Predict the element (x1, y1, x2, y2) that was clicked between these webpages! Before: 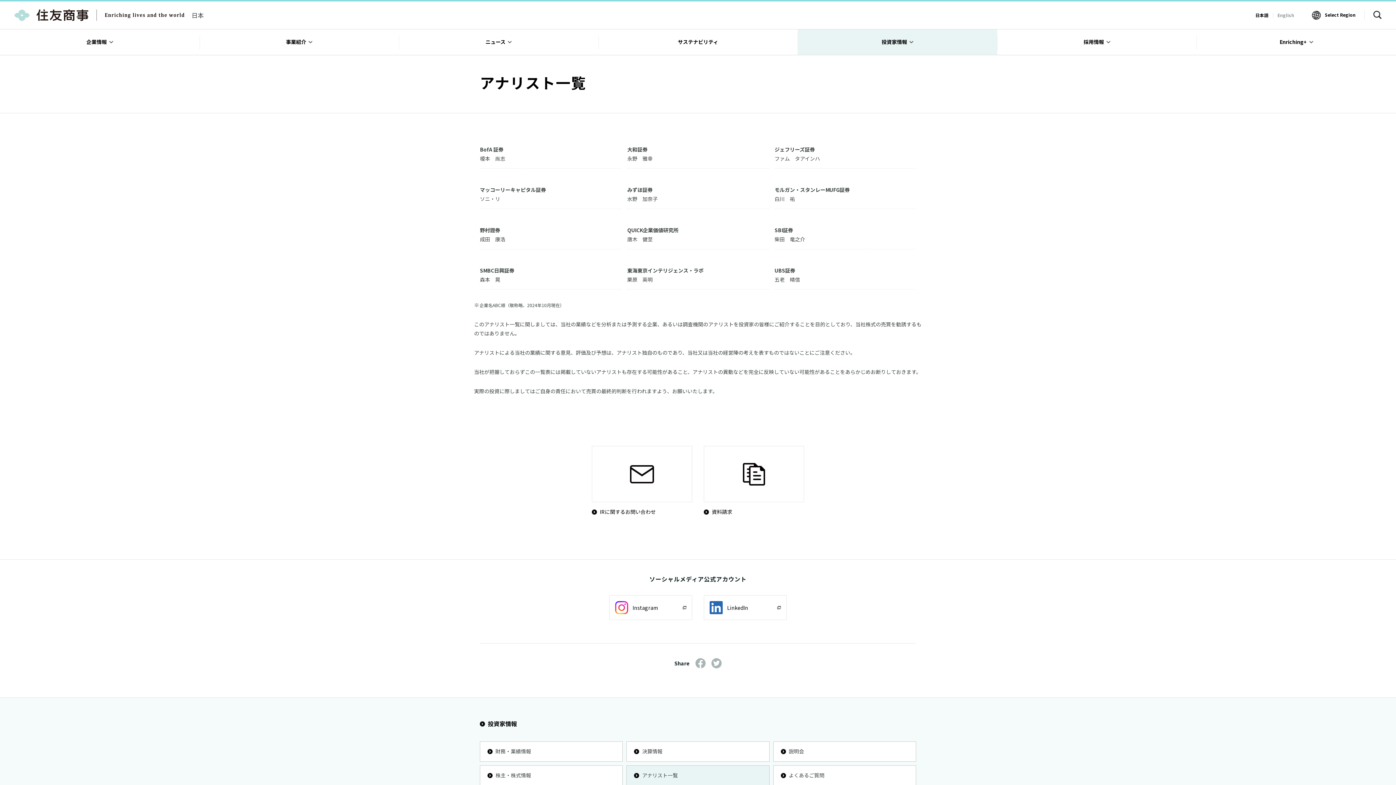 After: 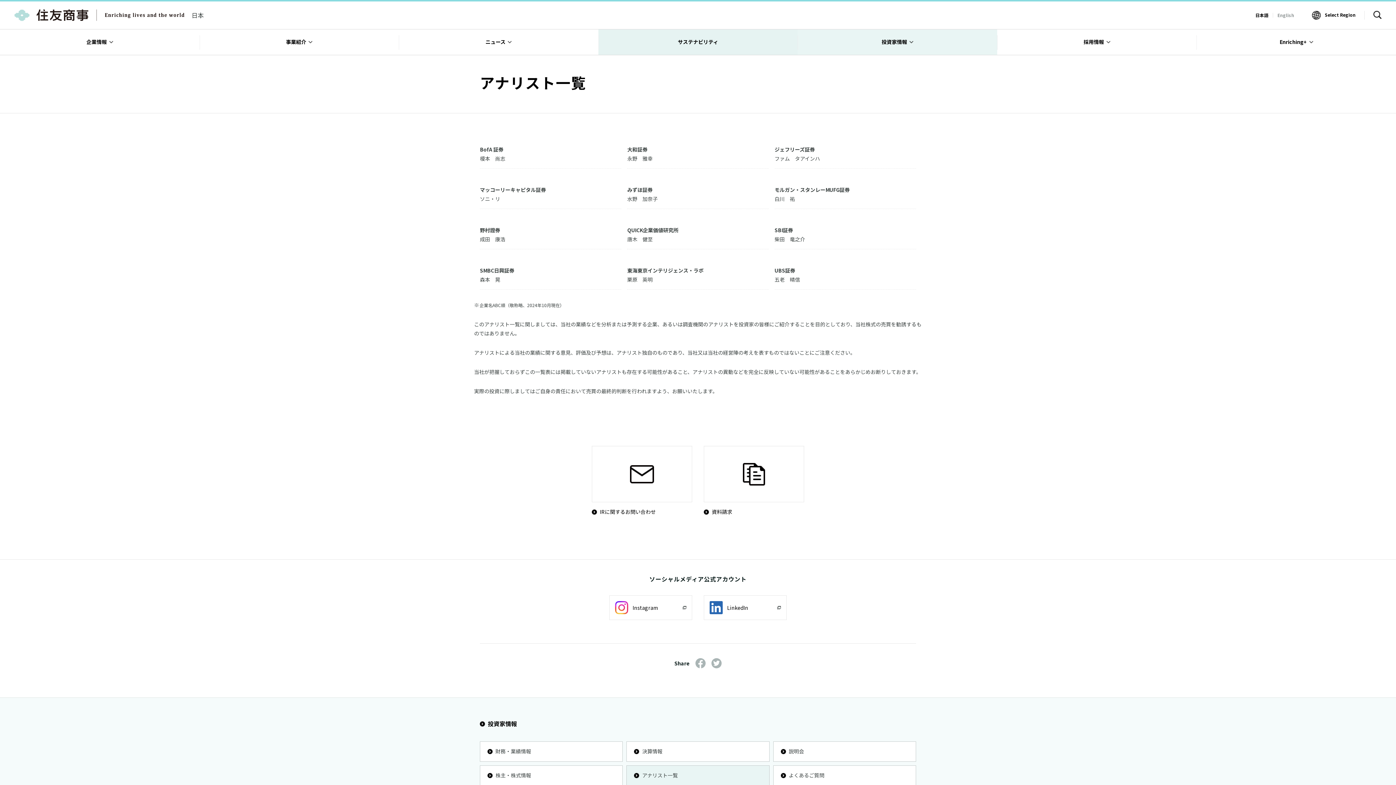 Action: label: サステナビリティ bbox: (598, 29, 797, 54)